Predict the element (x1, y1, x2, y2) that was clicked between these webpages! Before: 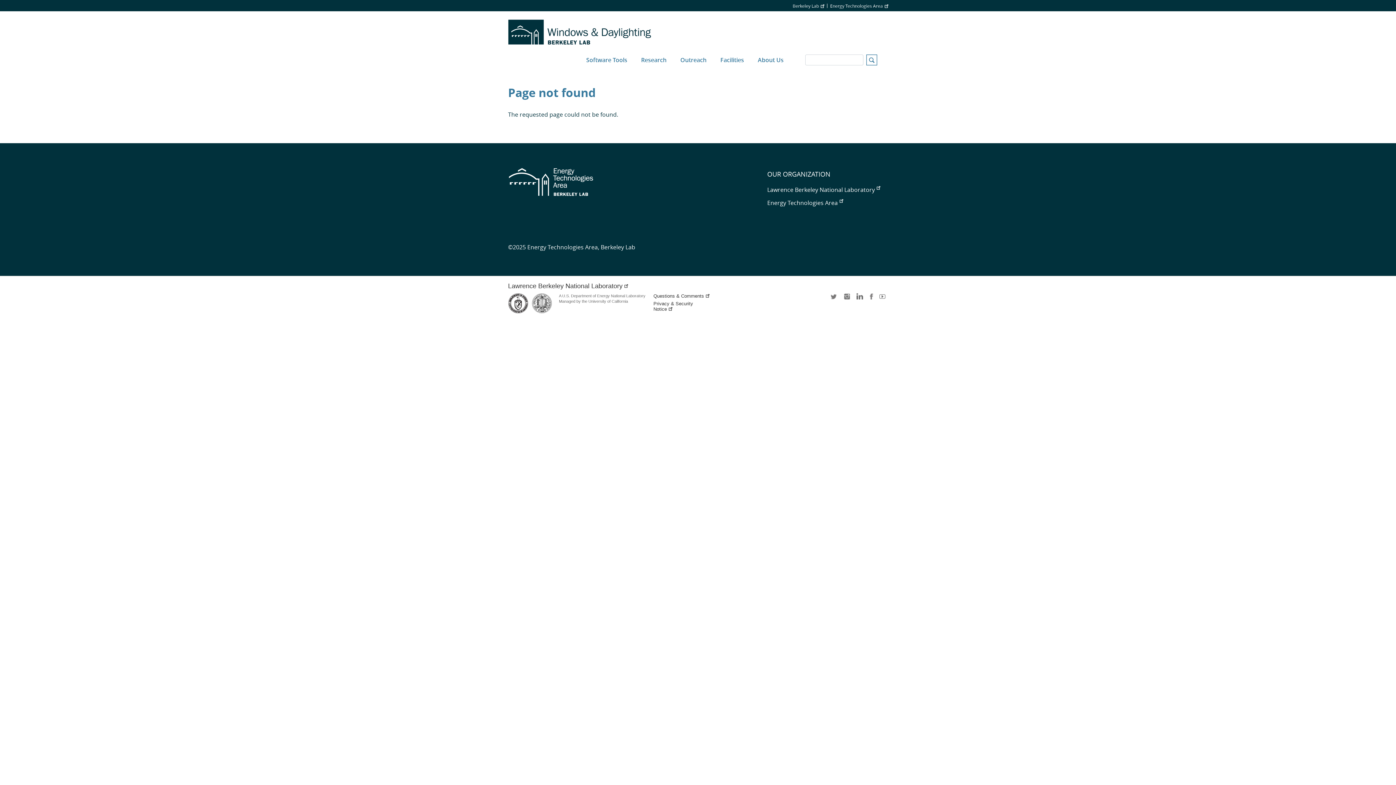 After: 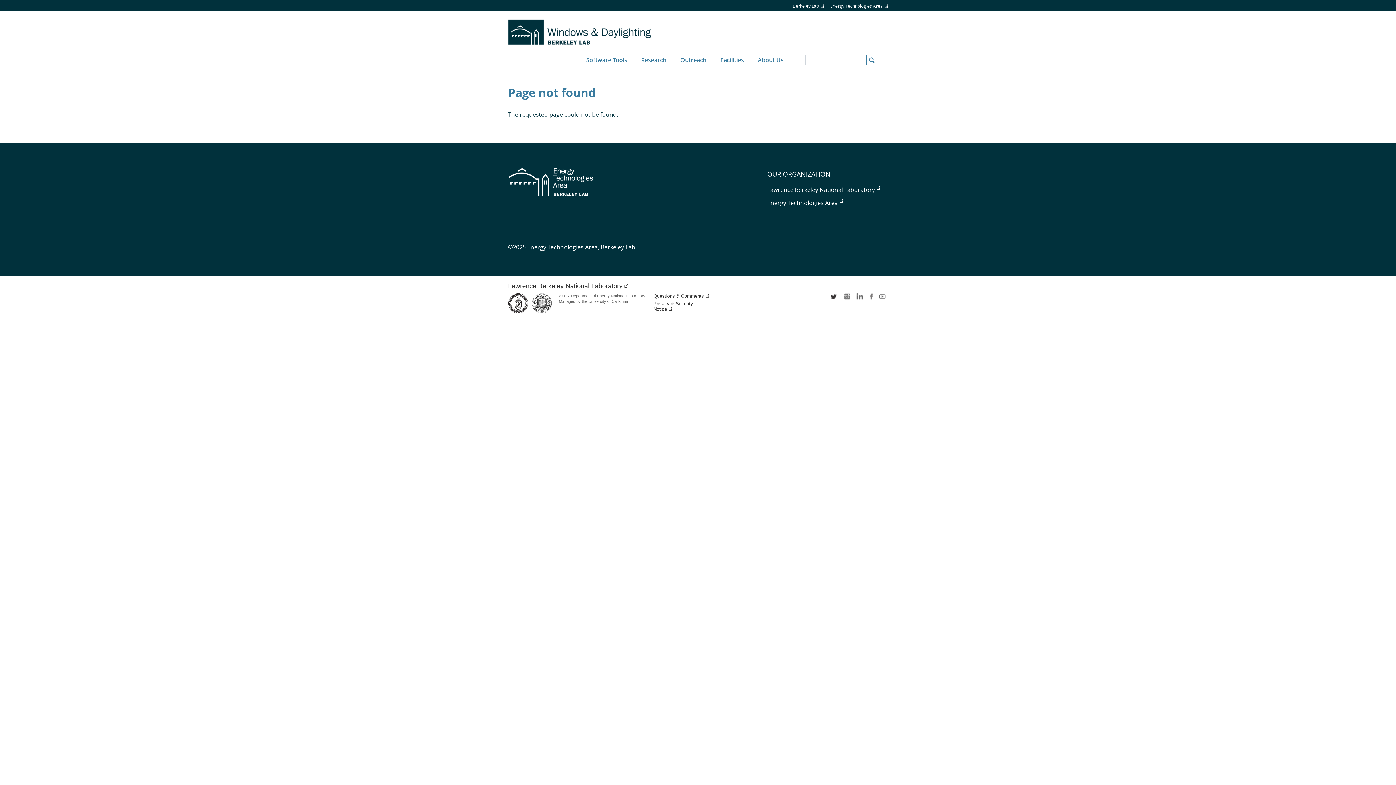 Action: bbox: (830, 293, 838, 304) label: twitter